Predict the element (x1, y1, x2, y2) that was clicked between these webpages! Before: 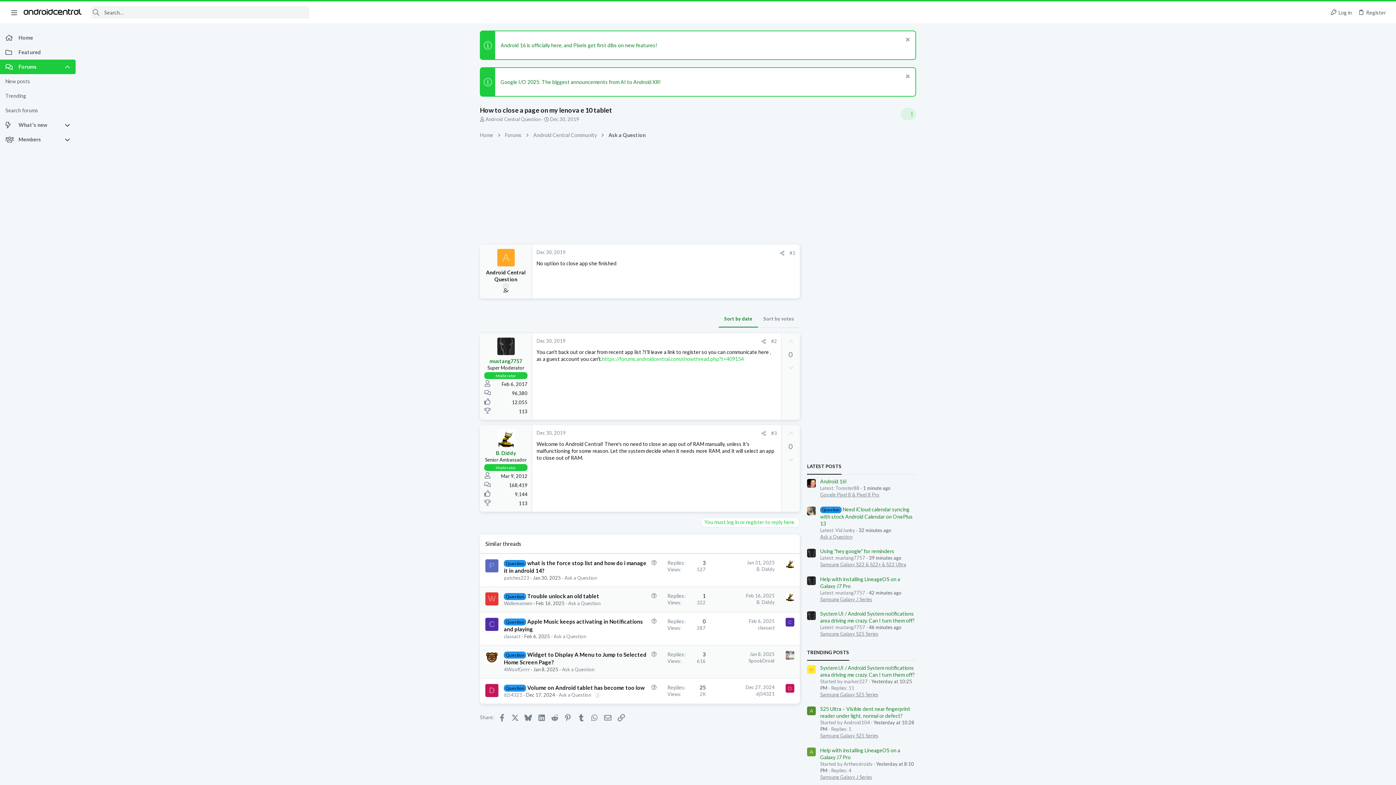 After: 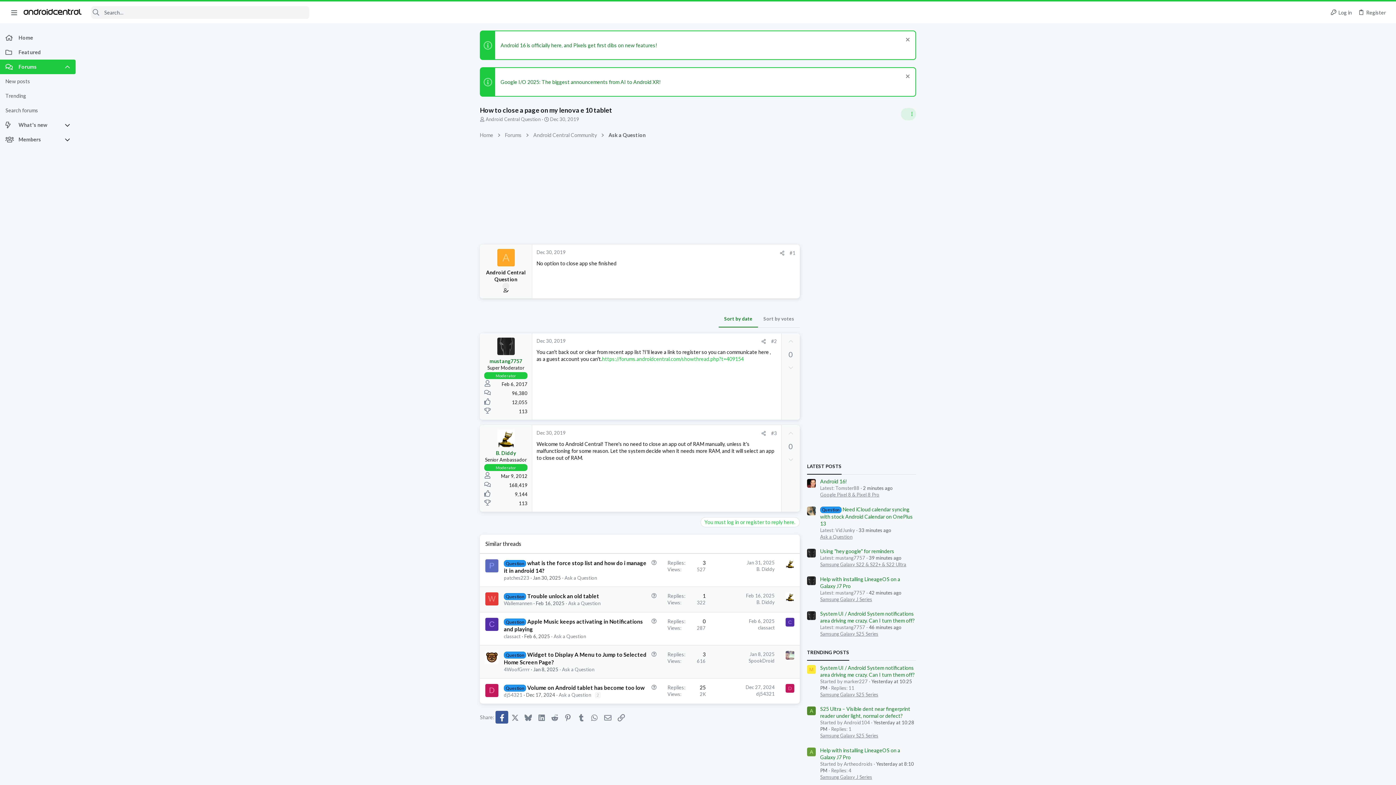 Action: label: Facebook bbox: (495, 711, 508, 723)